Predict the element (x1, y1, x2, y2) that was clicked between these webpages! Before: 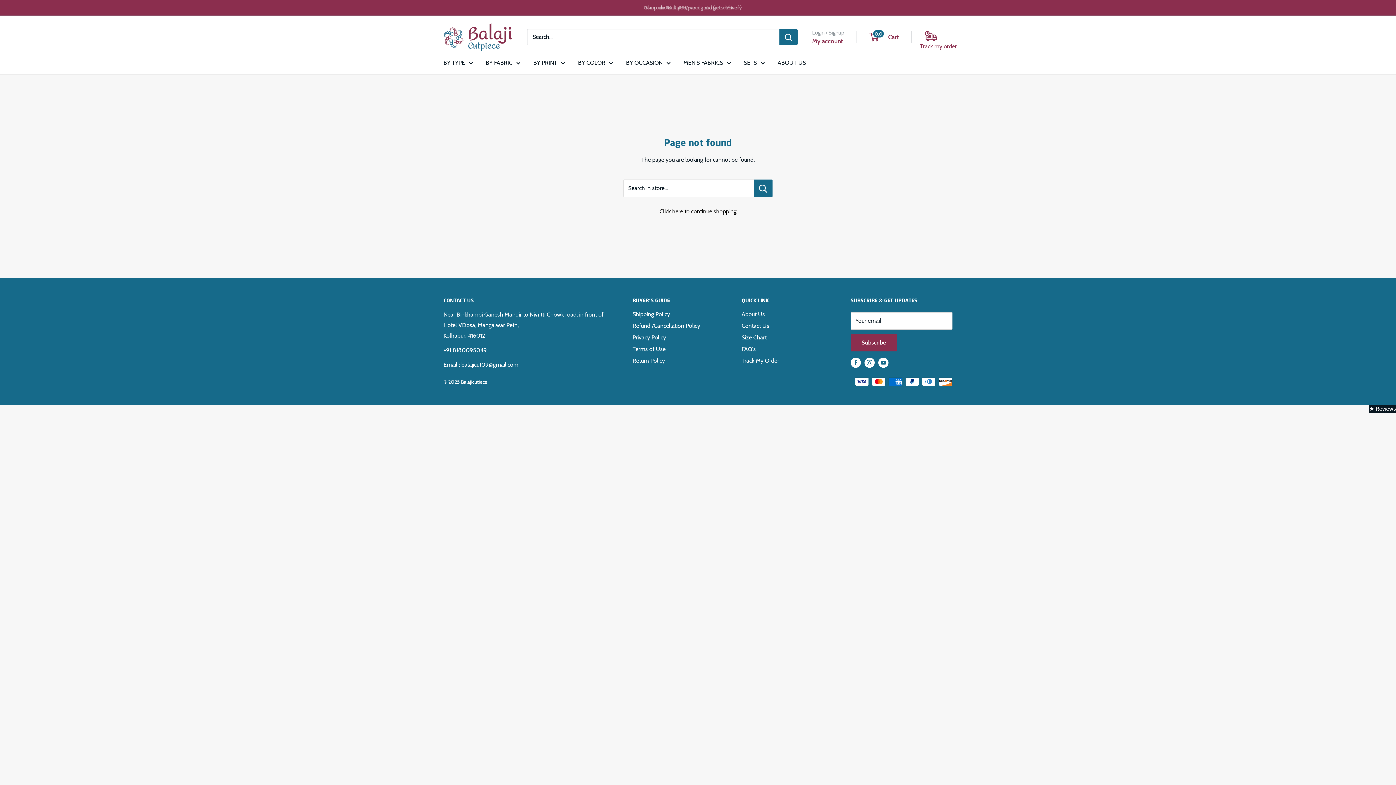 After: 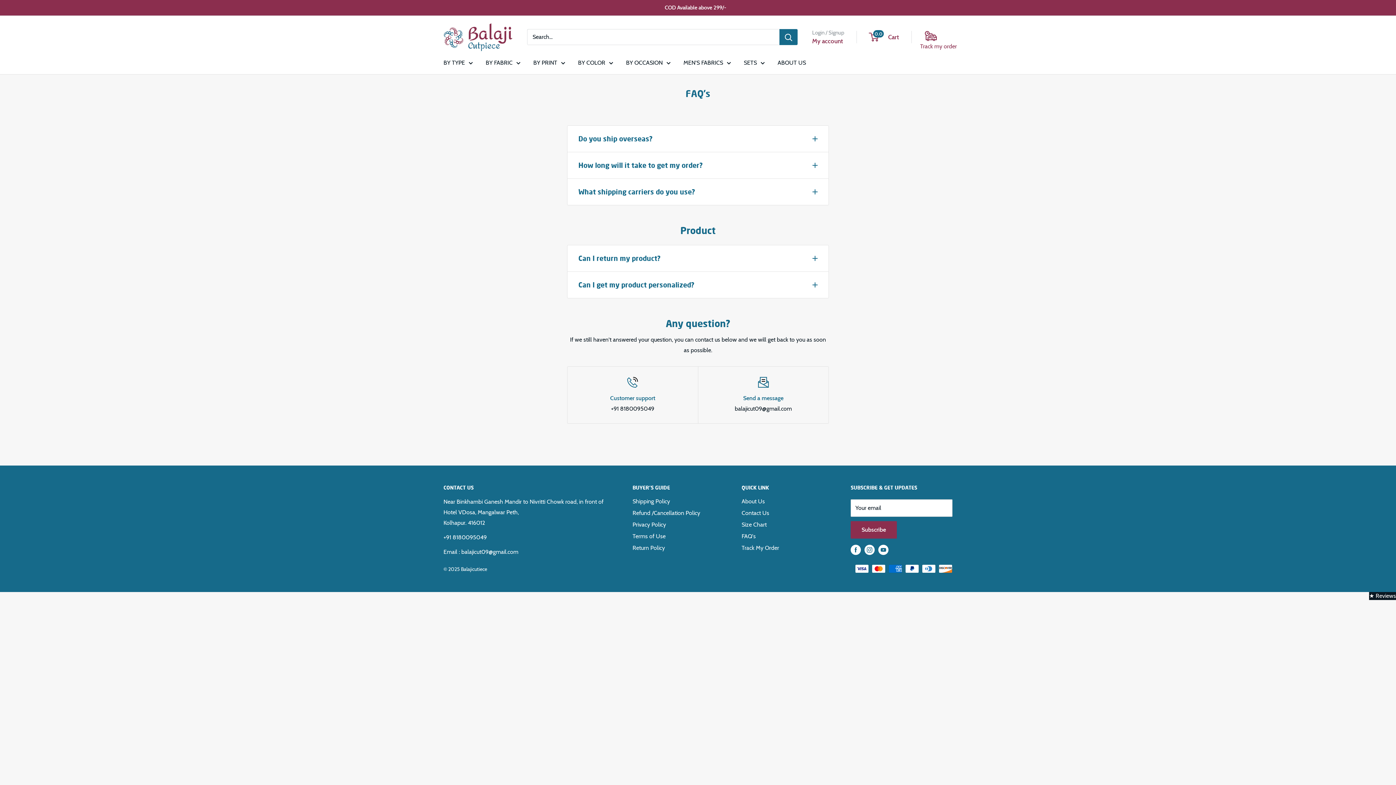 Action: label: FAQ's bbox: (741, 343, 825, 355)